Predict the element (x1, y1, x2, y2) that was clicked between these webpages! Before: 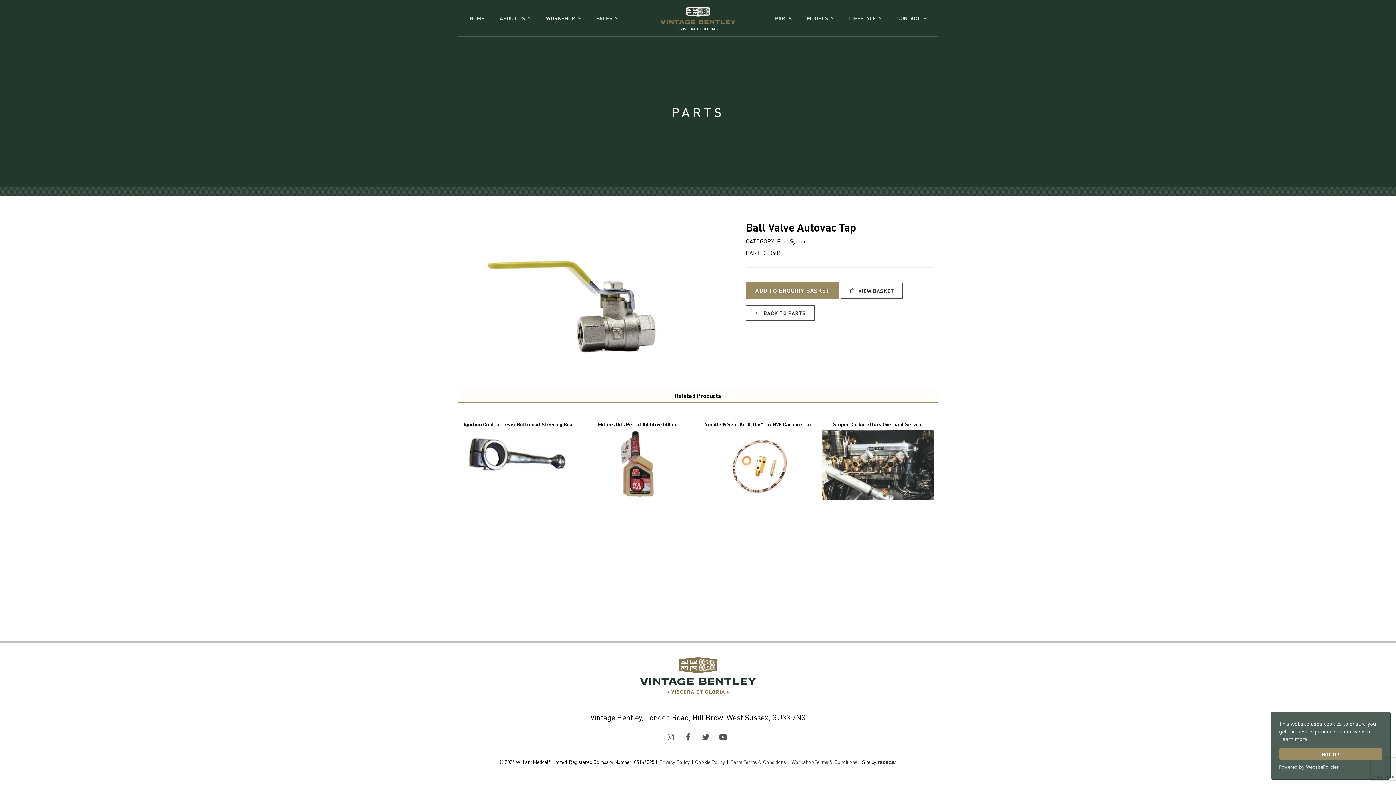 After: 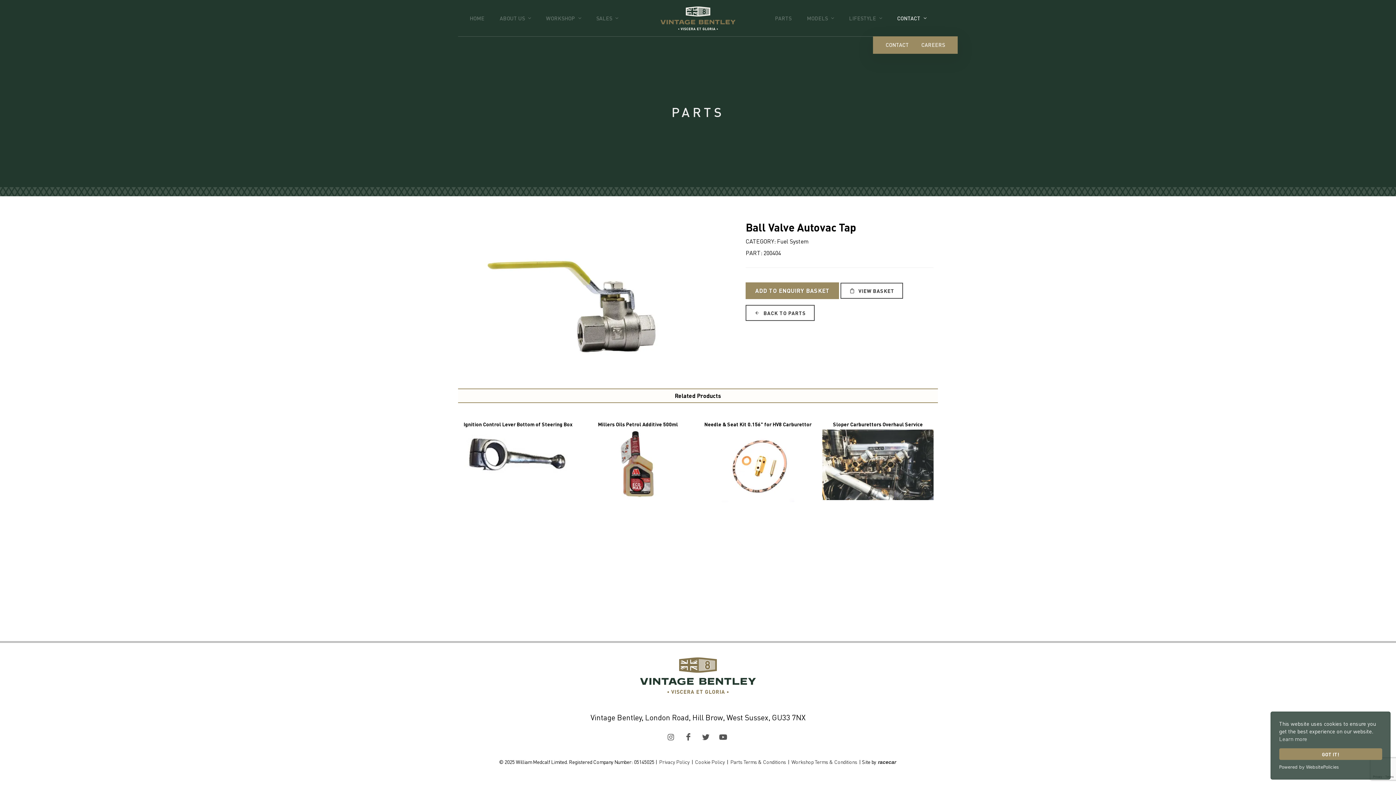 Action: bbox: (890, 0, 933, 36) label: CONTACT